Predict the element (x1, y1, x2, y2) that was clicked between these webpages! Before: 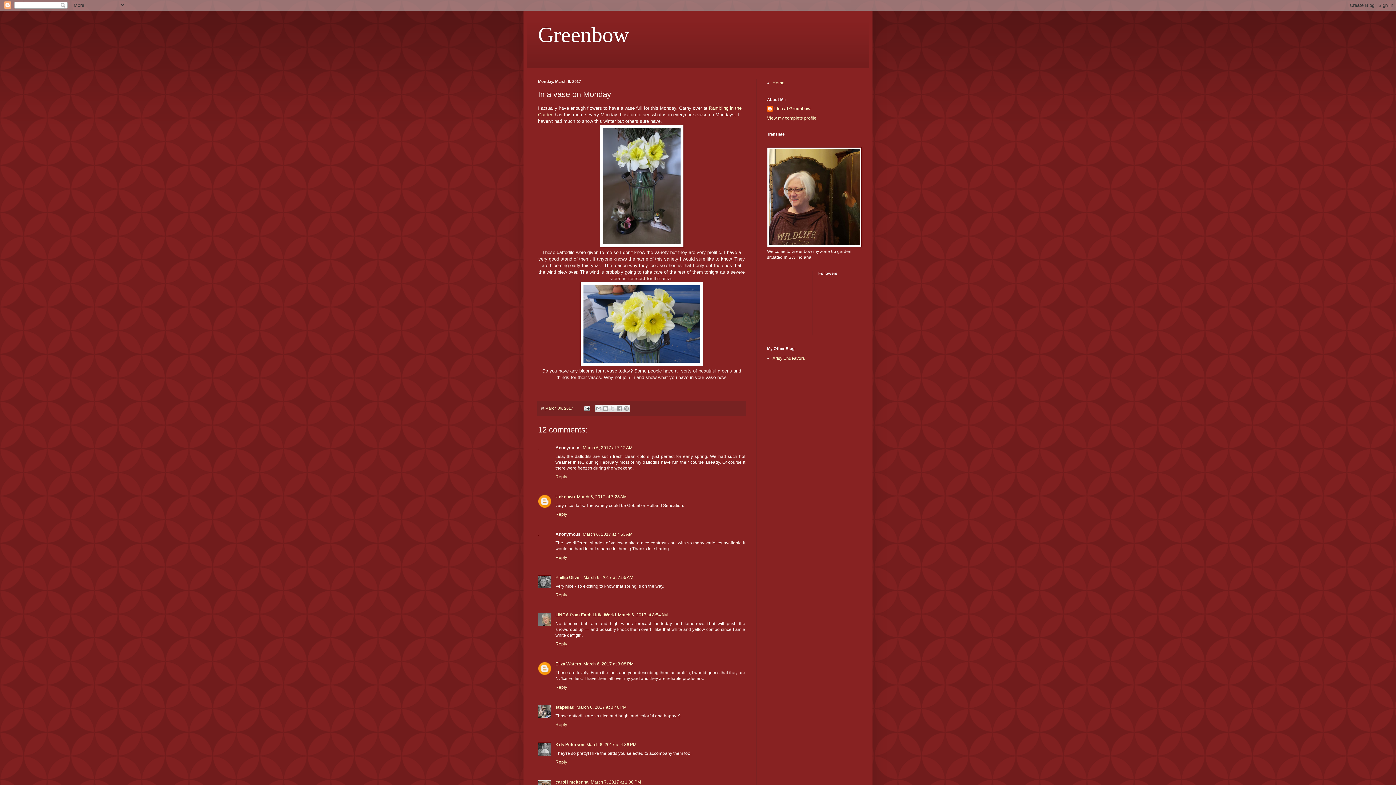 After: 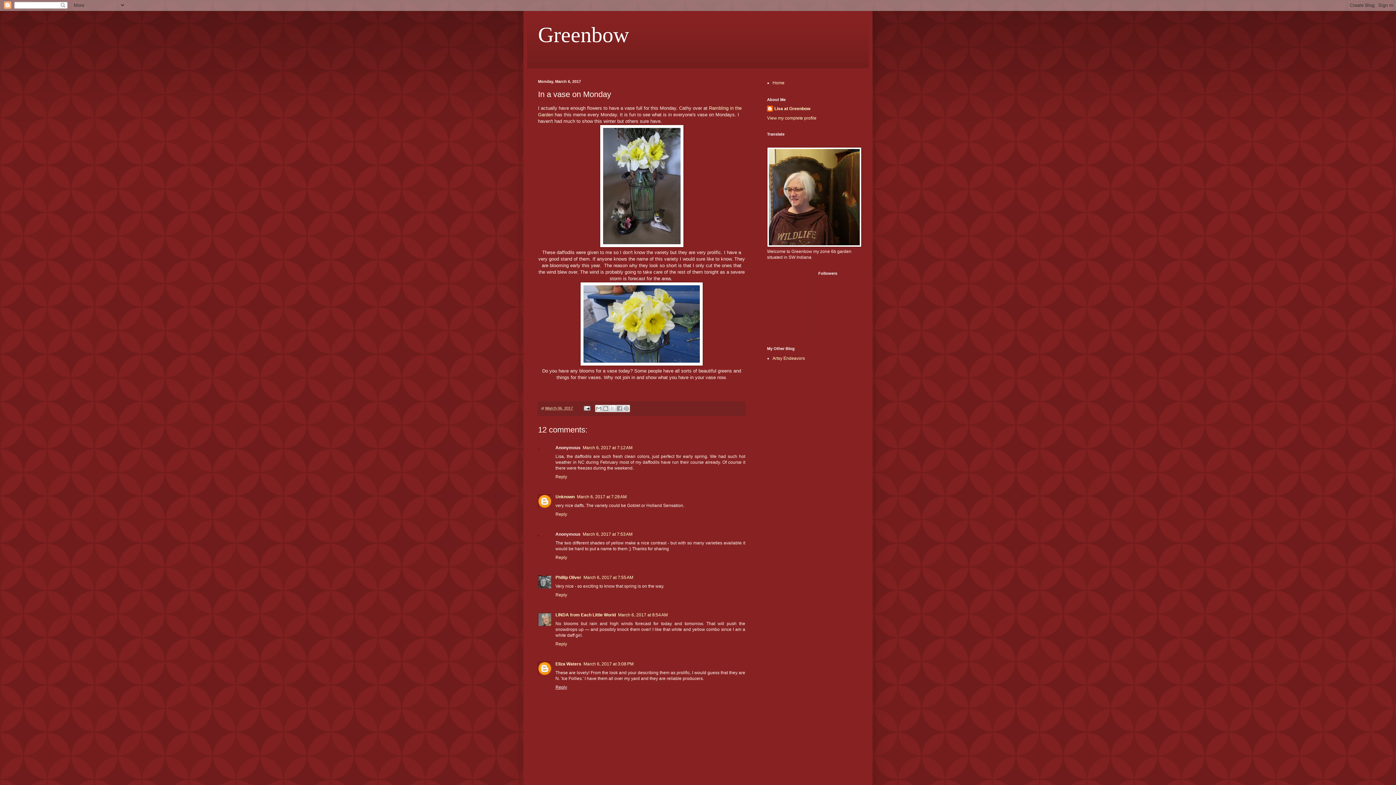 Action: label: Reply bbox: (555, 683, 569, 690)